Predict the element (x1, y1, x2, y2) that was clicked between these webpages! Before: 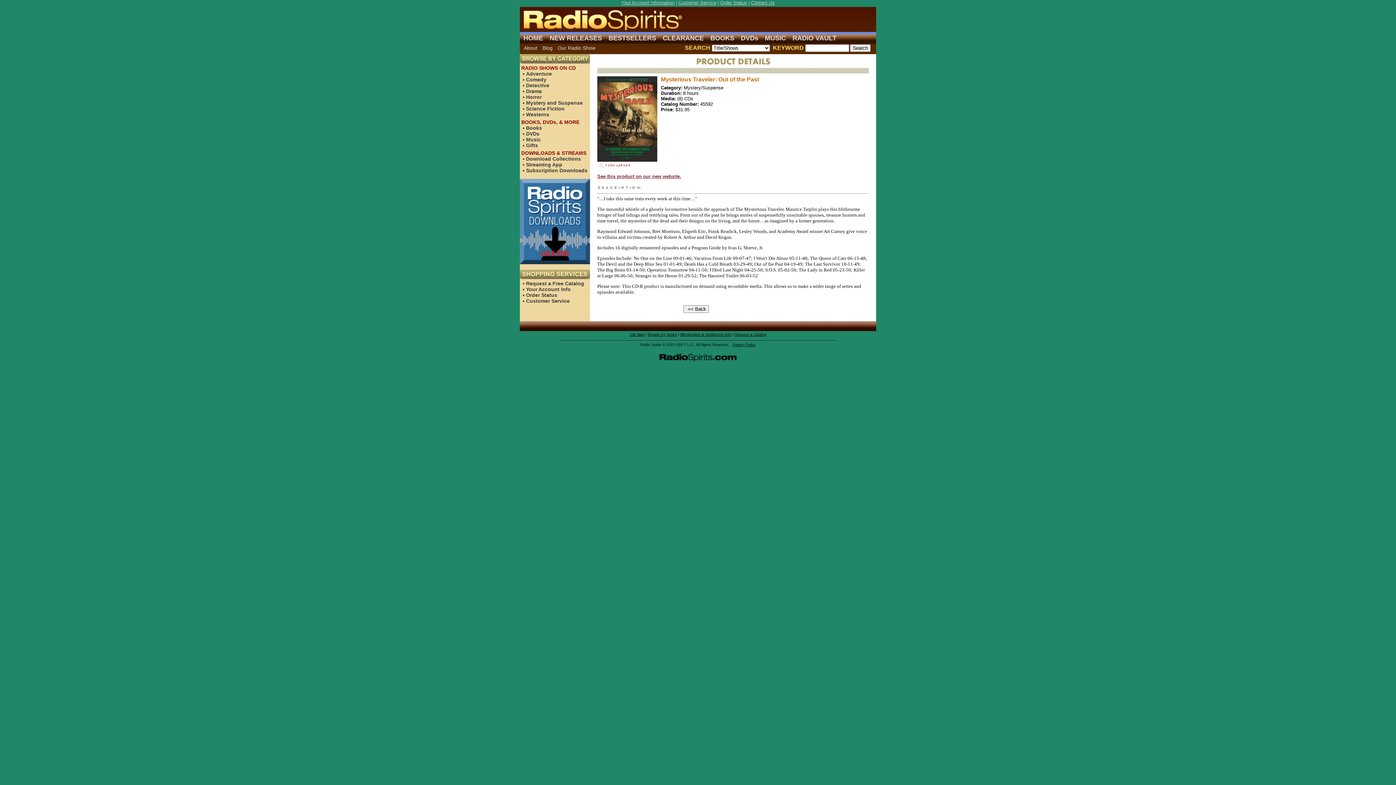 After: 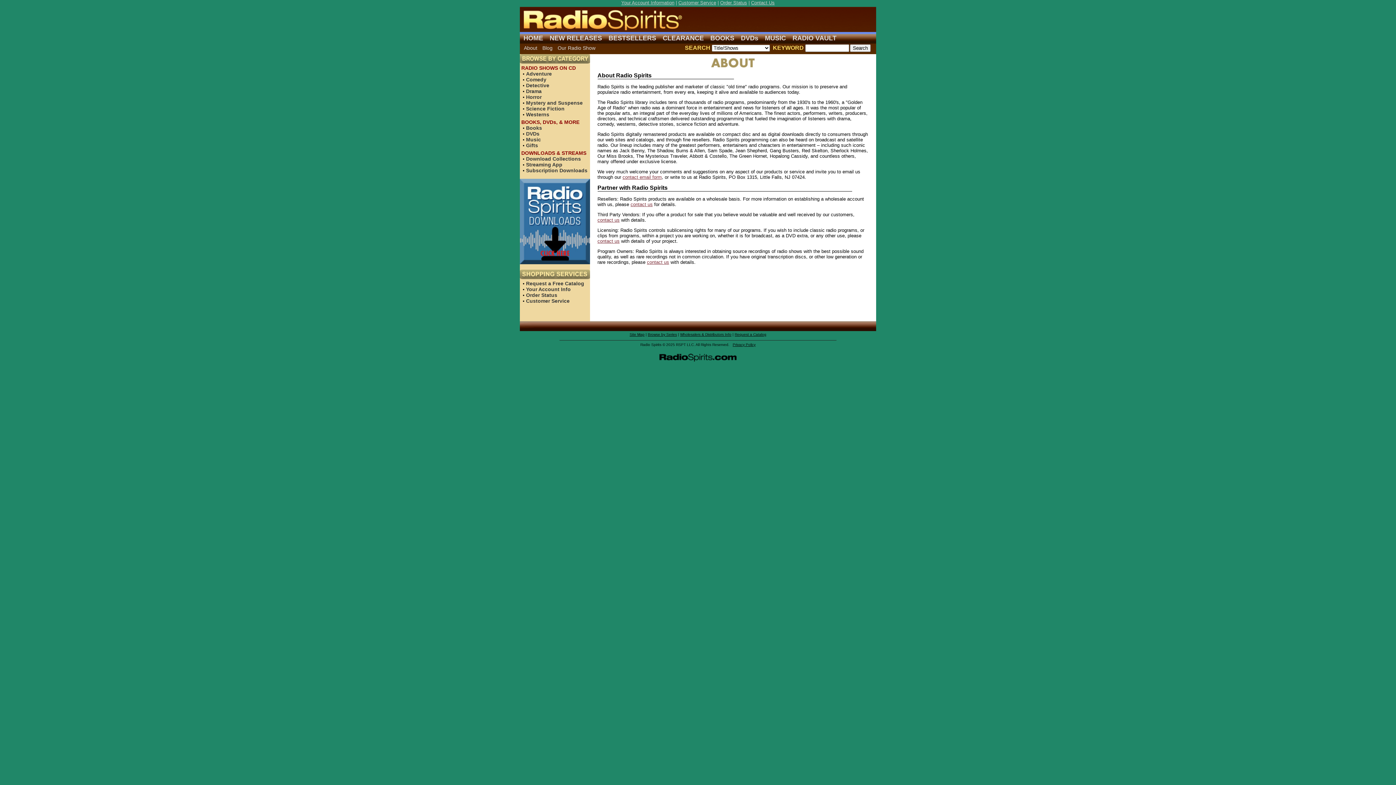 Action: bbox: (524, 45, 537, 50) label: About